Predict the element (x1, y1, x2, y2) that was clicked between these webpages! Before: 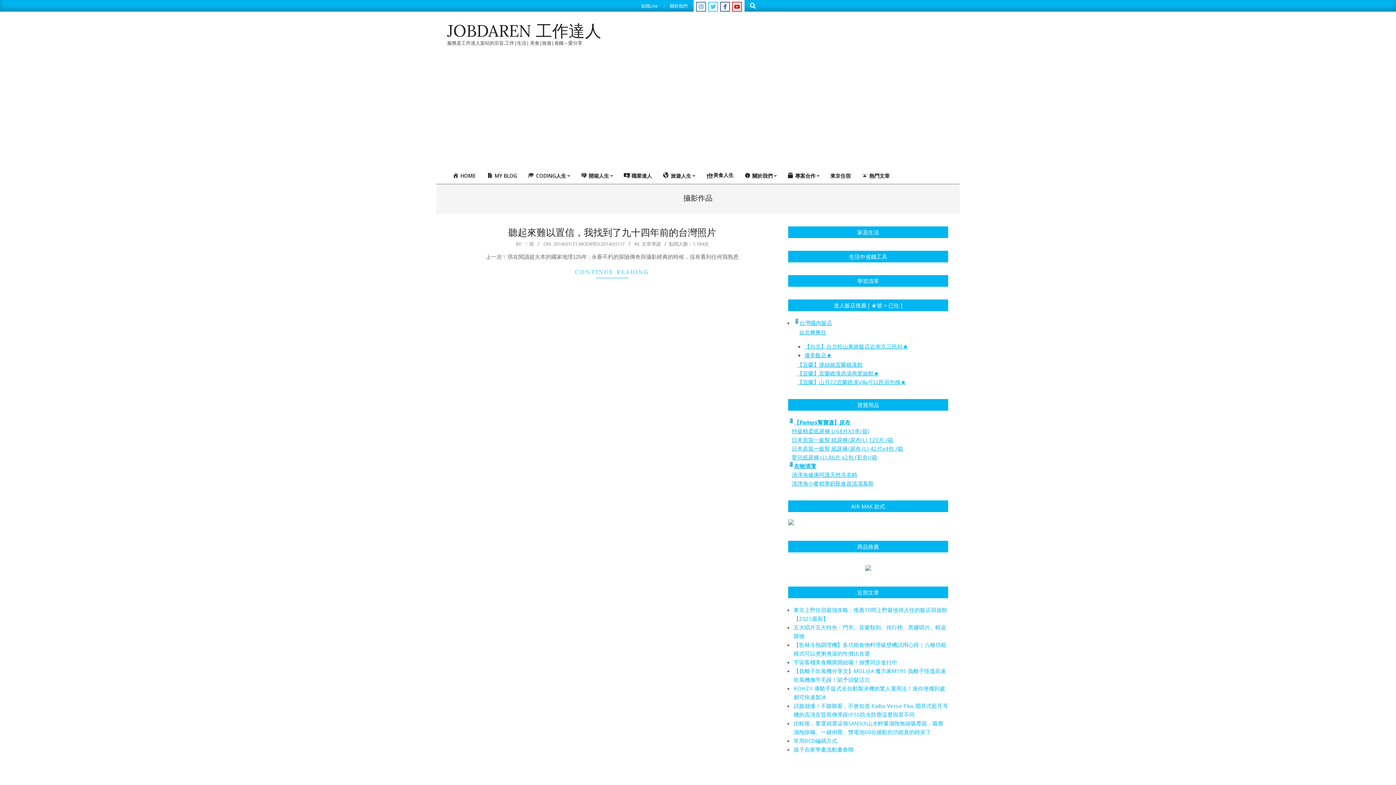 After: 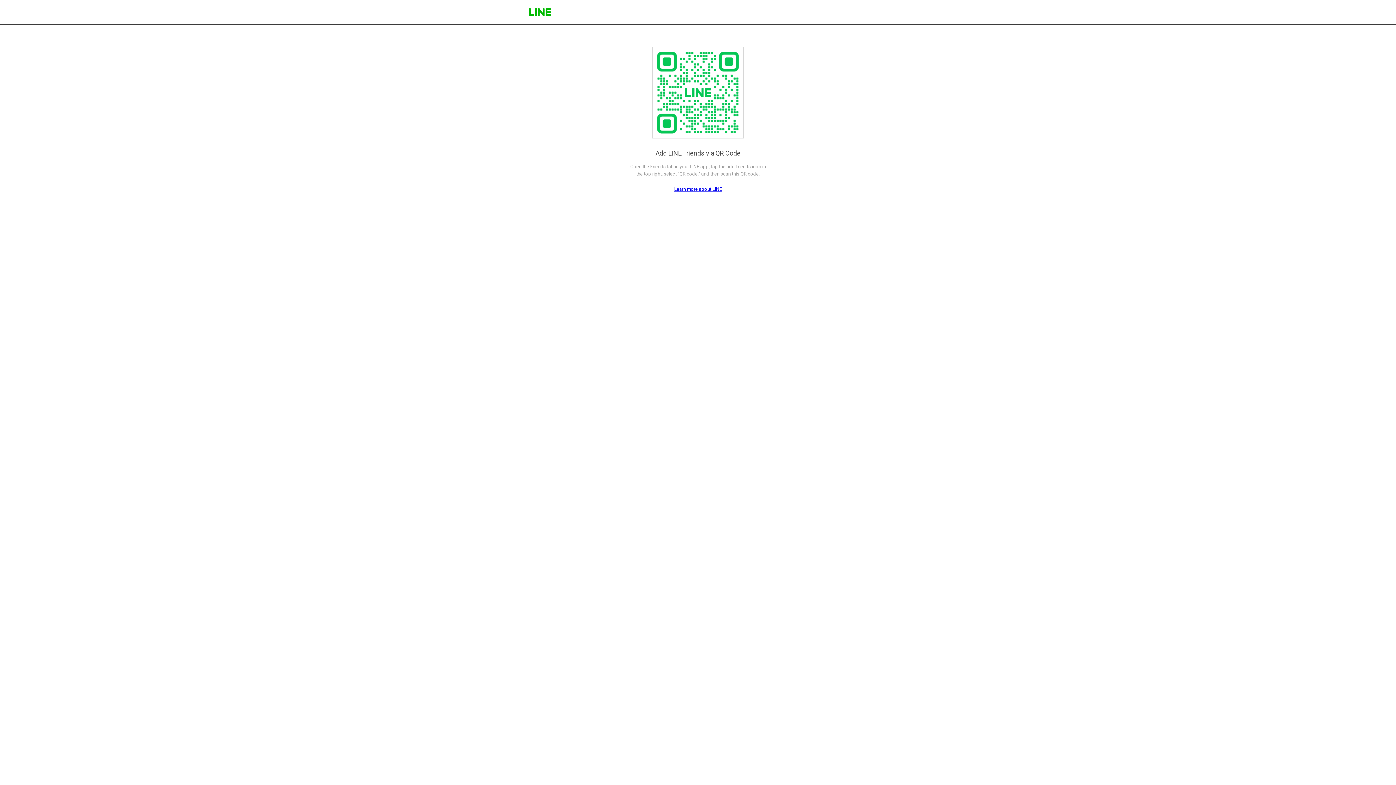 Action: label: 加我Line bbox: (641, 2, 658, 8)